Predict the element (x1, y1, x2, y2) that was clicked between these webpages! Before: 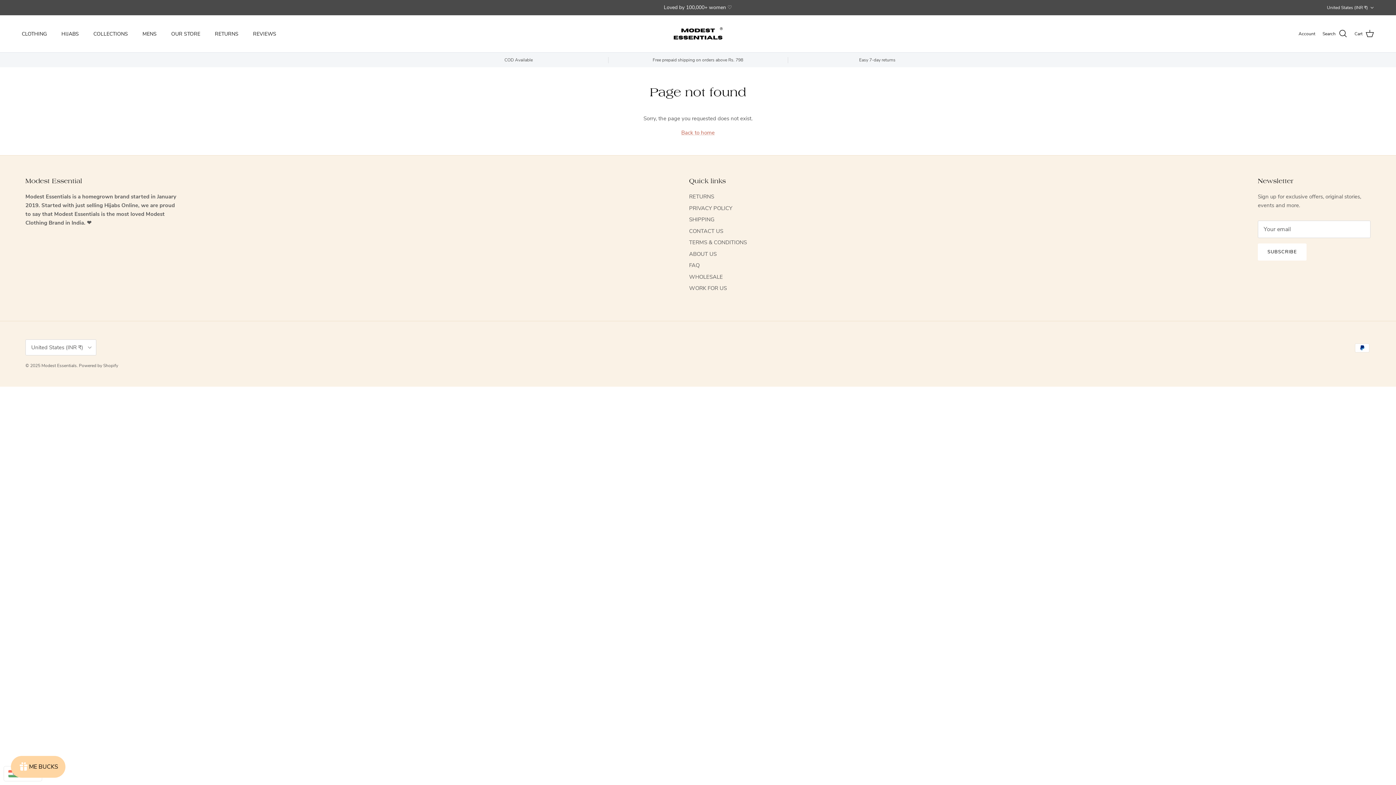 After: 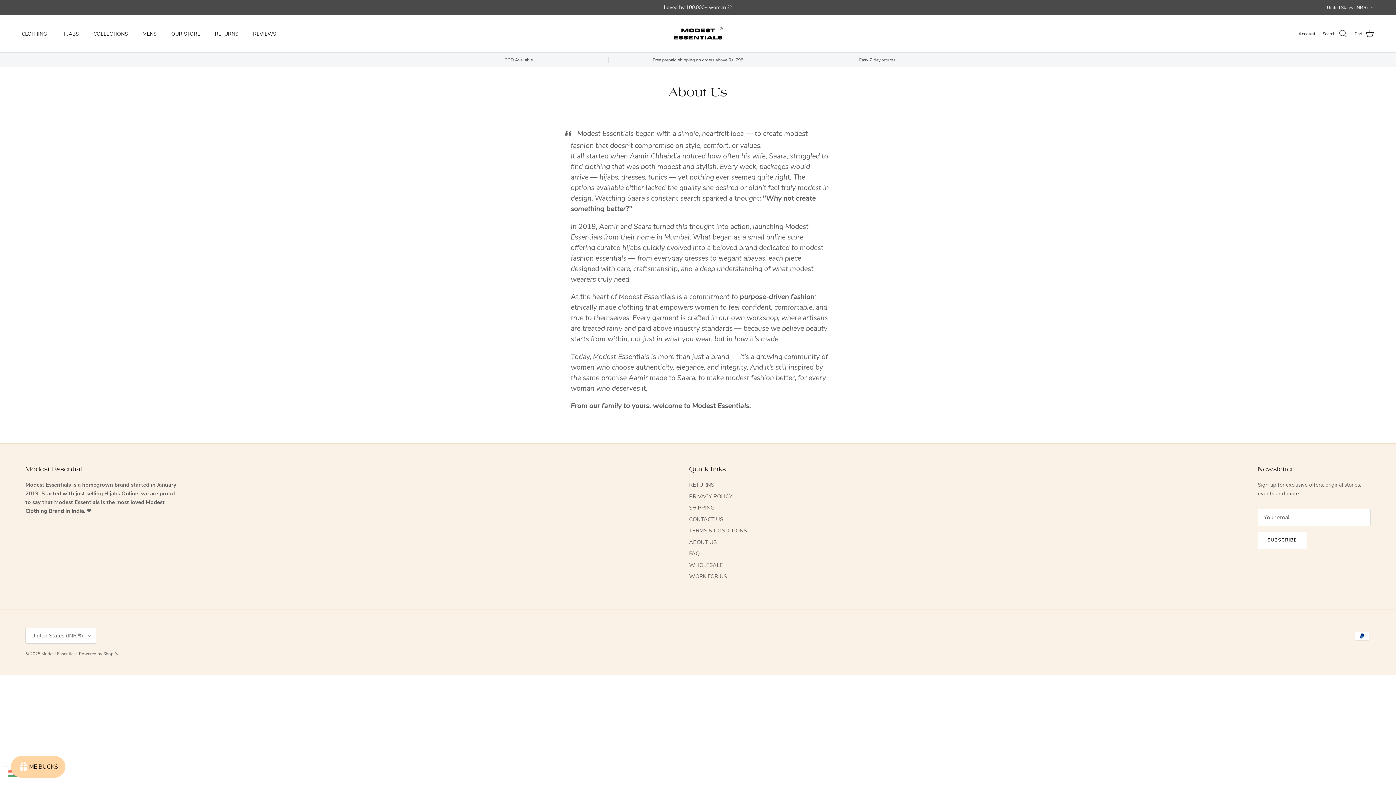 Action: label: ABOUT US bbox: (689, 250, 716, 257)